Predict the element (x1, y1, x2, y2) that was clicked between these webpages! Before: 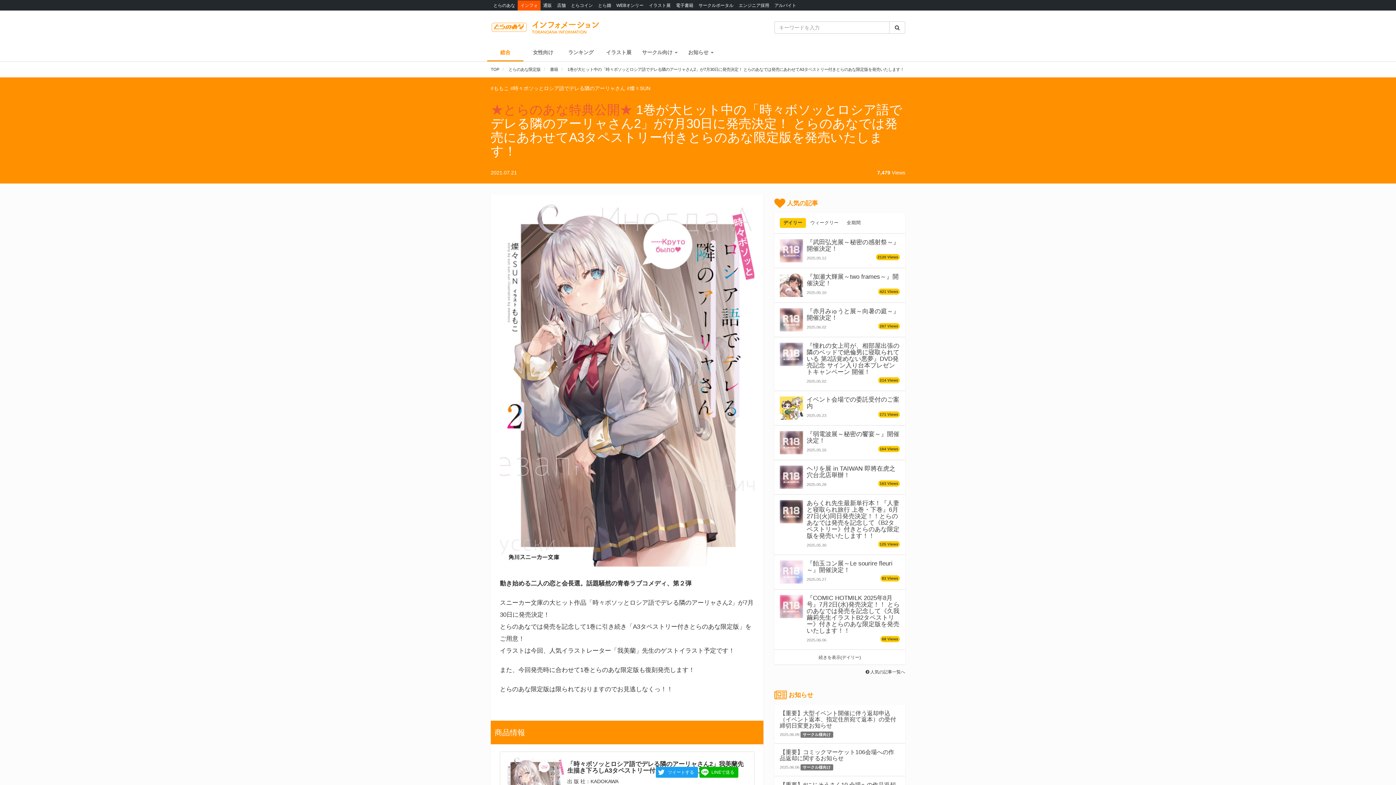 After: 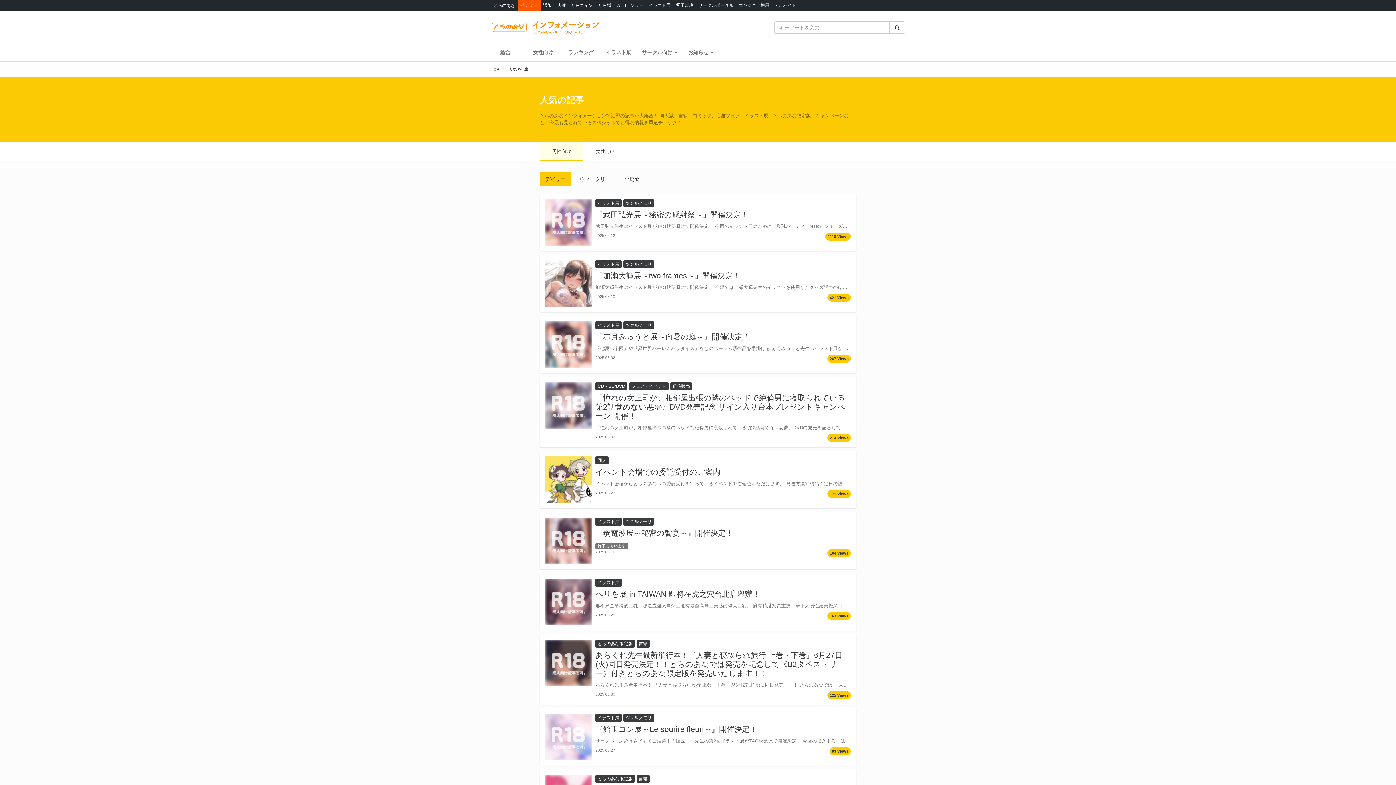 Action: label:  人気の記事一覧へ bbox: (865, 669, 905, 675)